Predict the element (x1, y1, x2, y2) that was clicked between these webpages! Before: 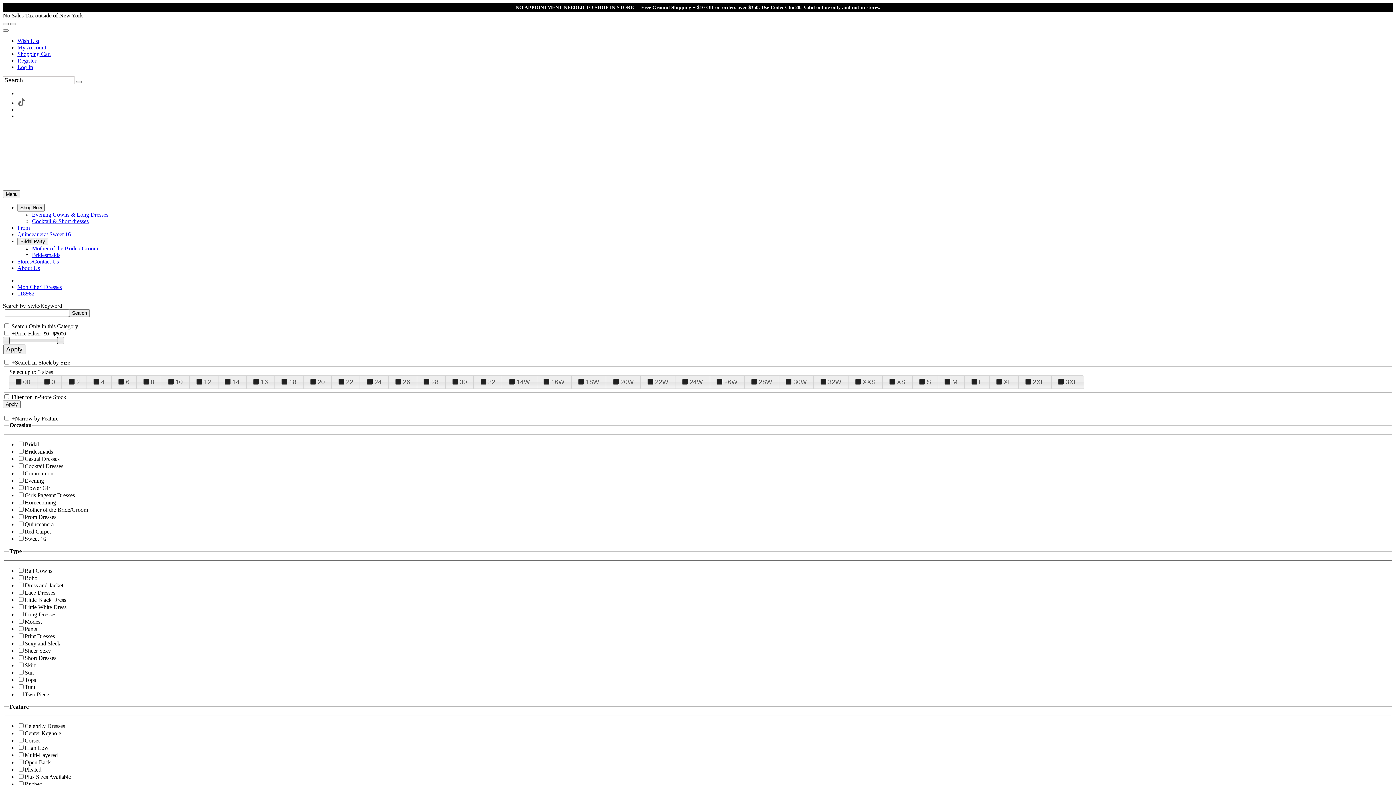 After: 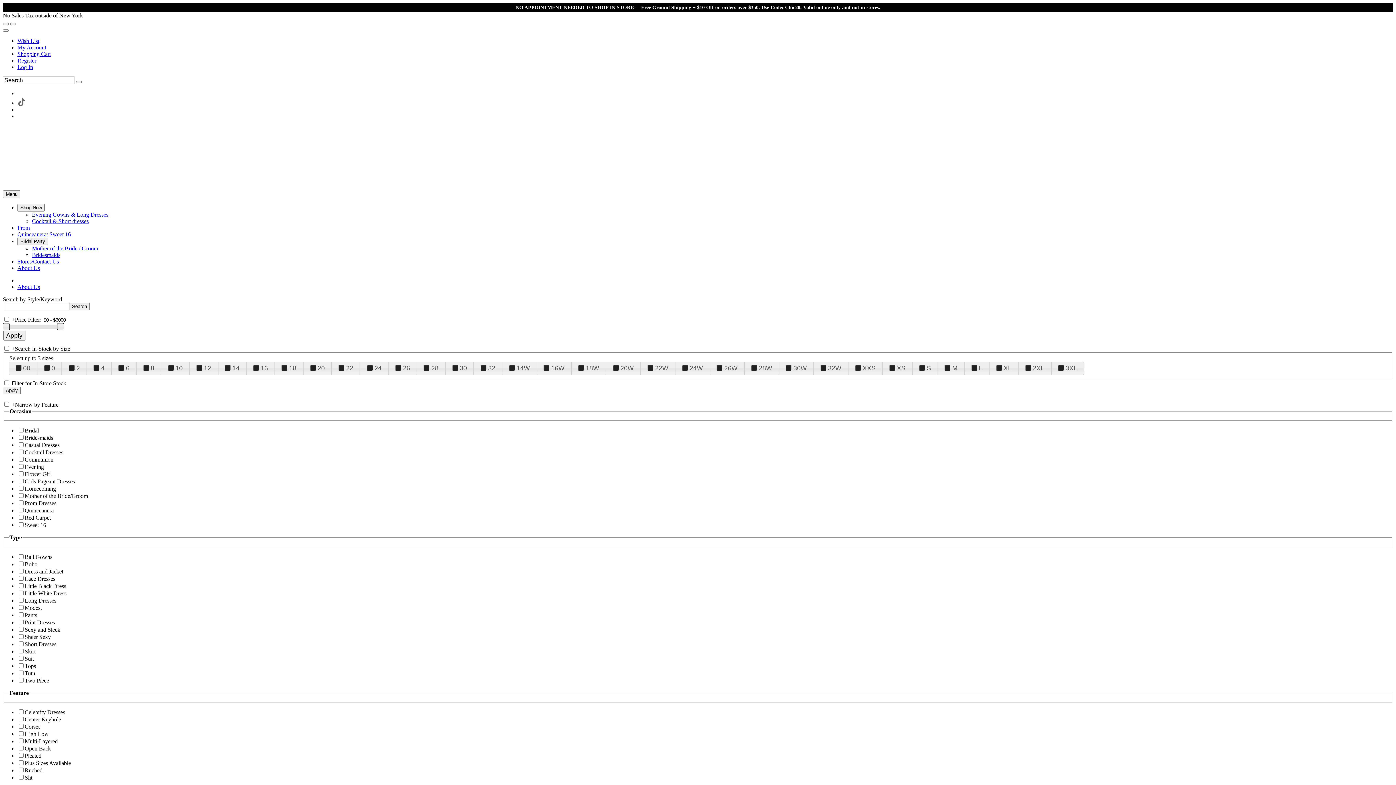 Action: label: About Us bbox: (17, 265, 40, 271)